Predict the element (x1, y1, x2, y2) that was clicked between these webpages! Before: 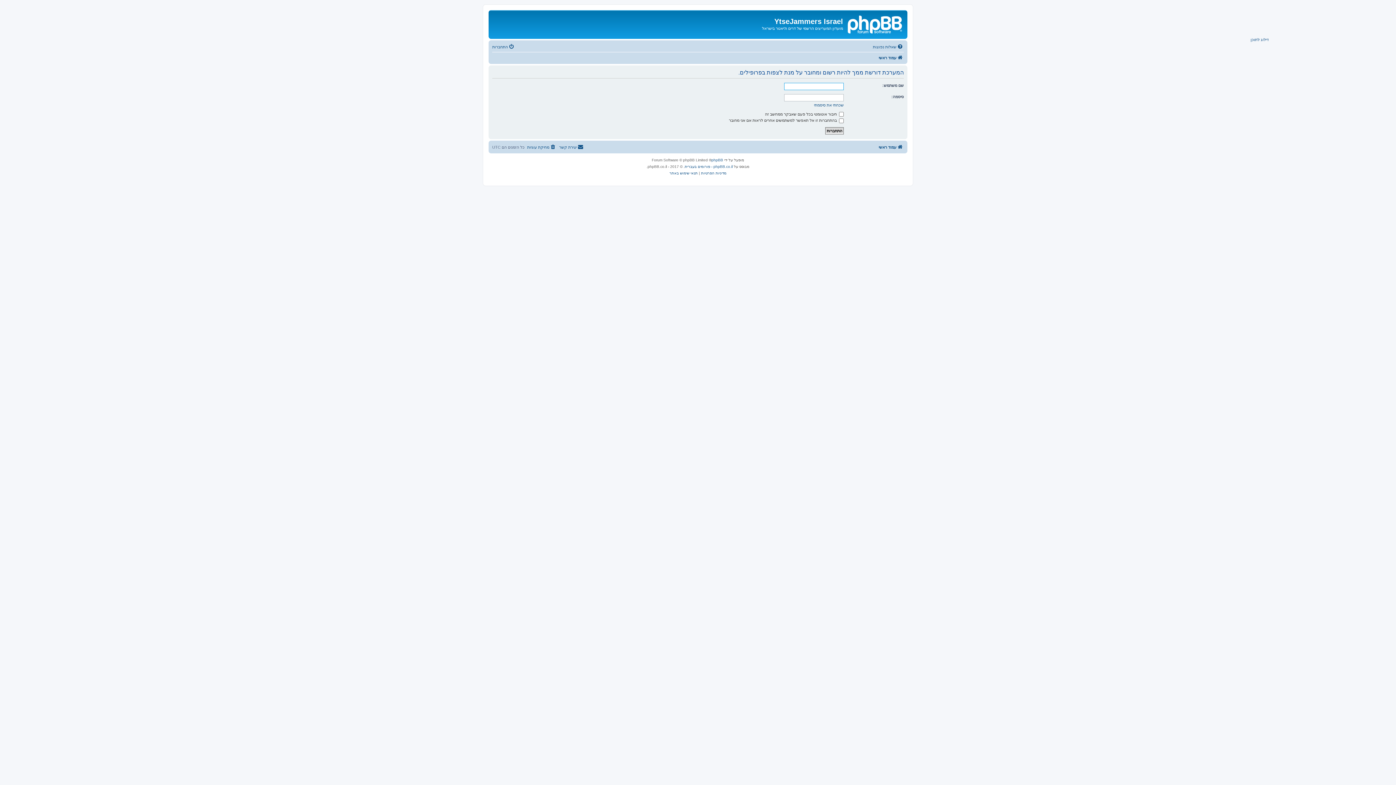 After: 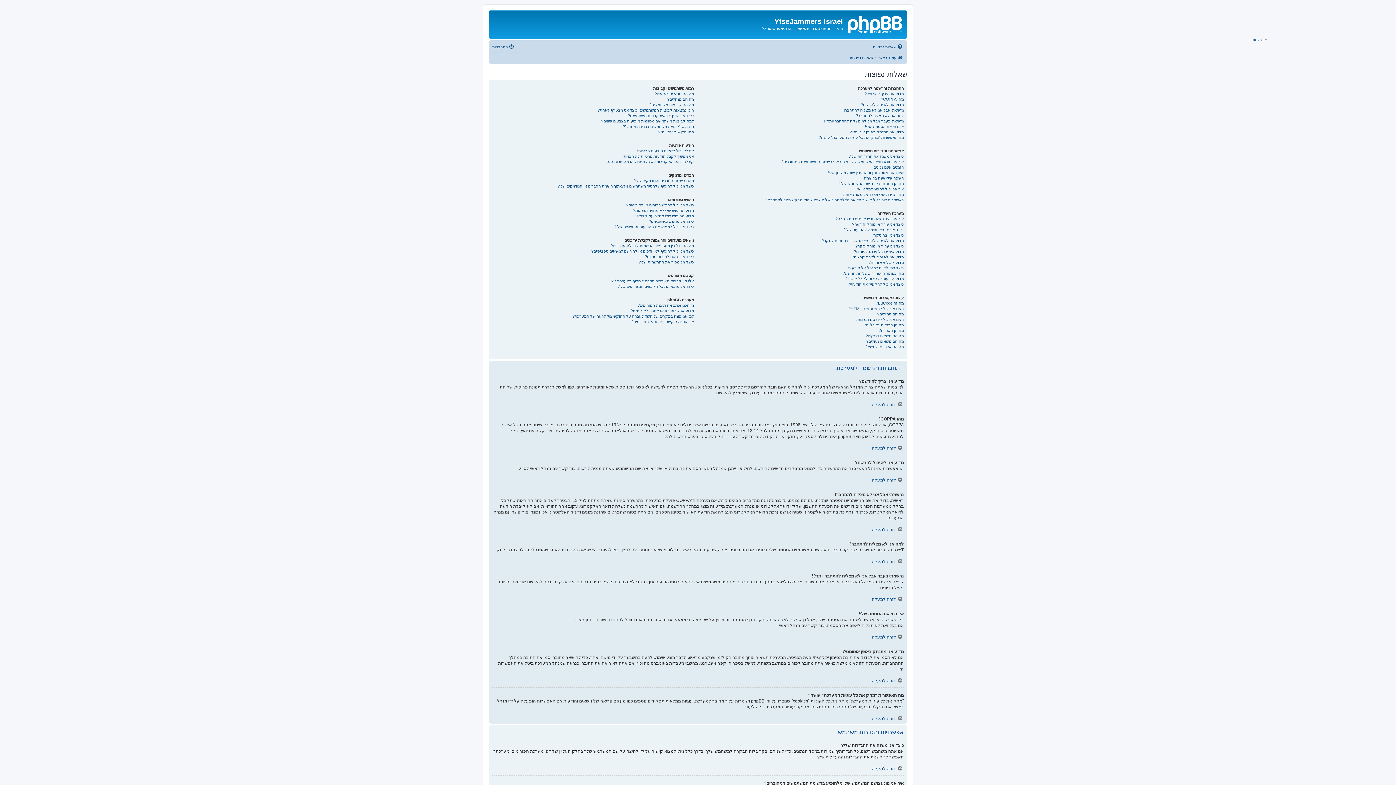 Action: bbox: (873, 42, 904, 51) label: שאלות נפוצות